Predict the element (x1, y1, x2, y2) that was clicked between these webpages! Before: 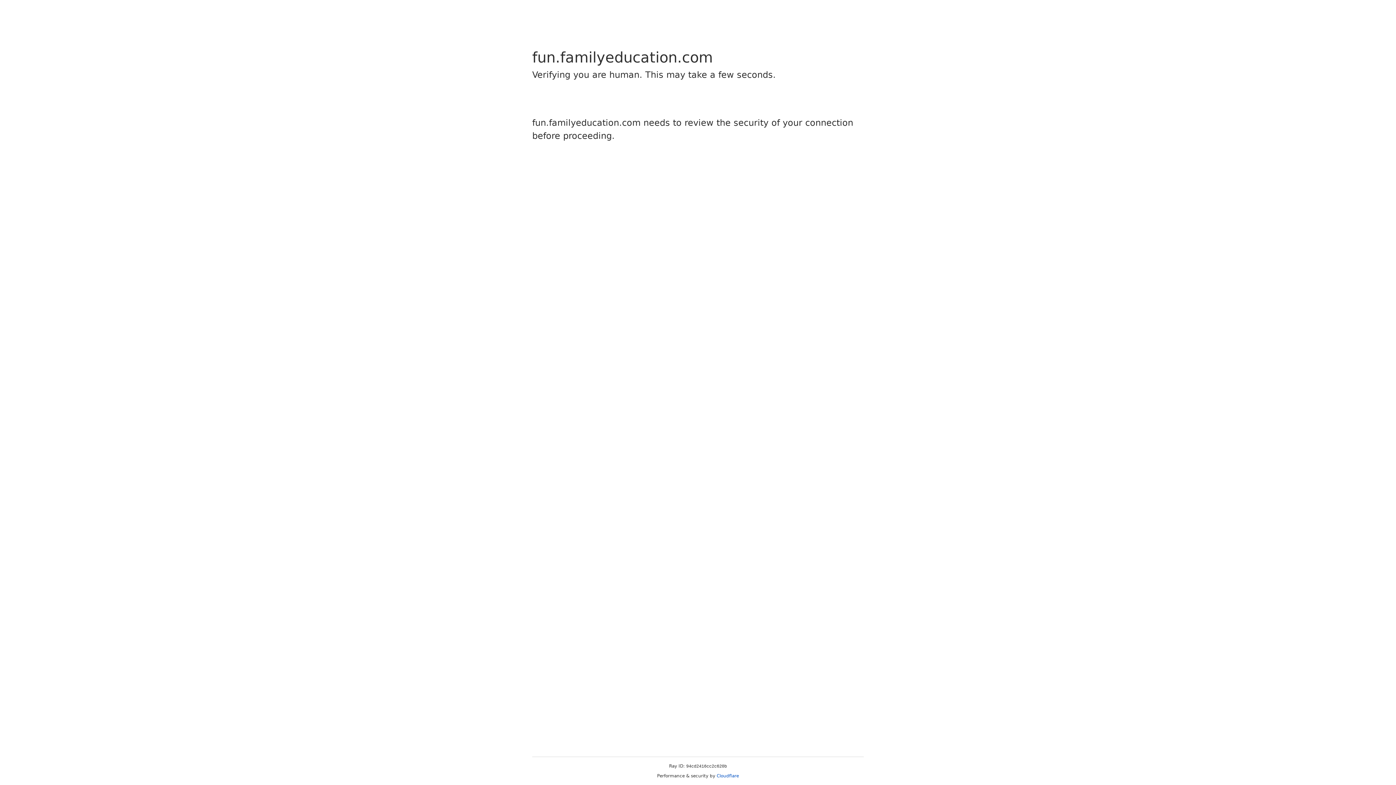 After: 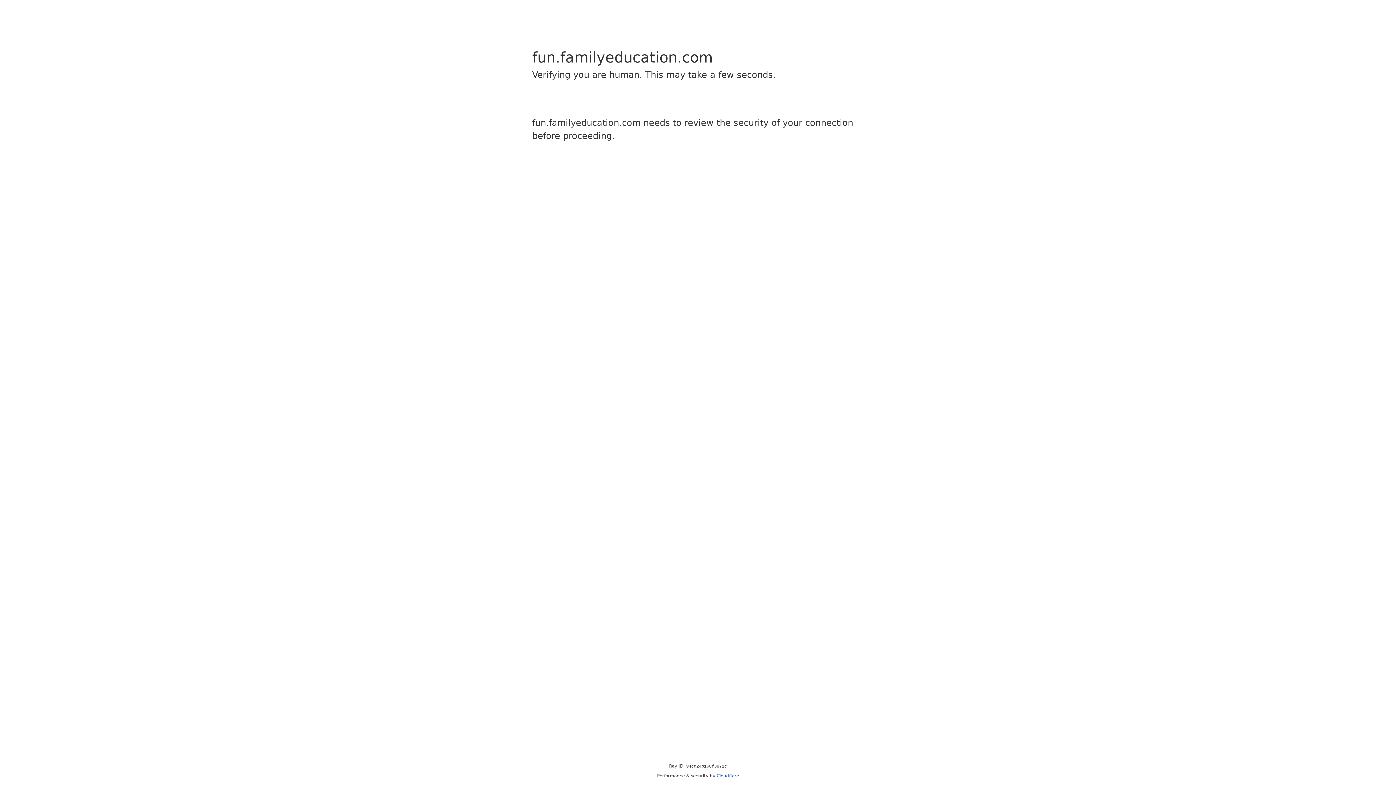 Action: label: Cloudflare bbox: (716, 773, 739, 778)